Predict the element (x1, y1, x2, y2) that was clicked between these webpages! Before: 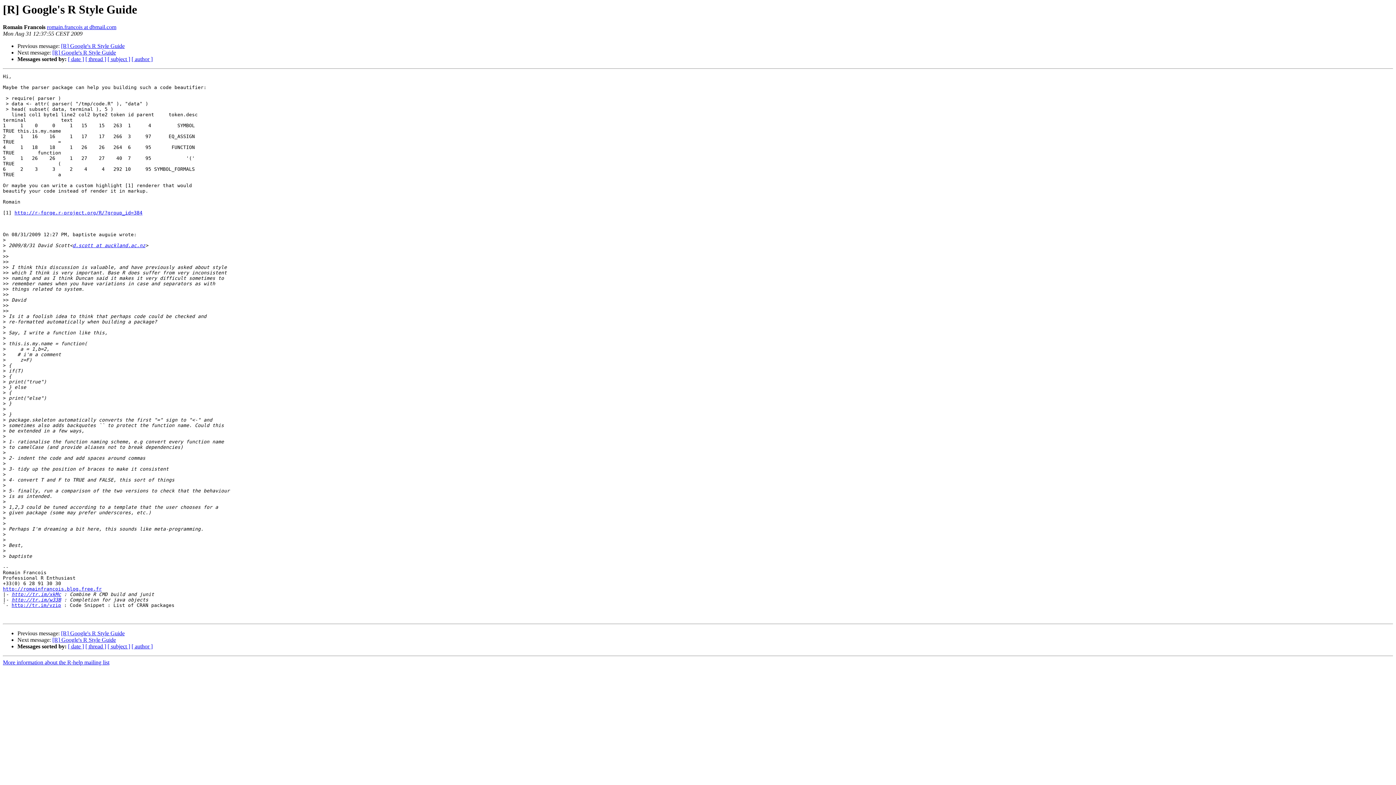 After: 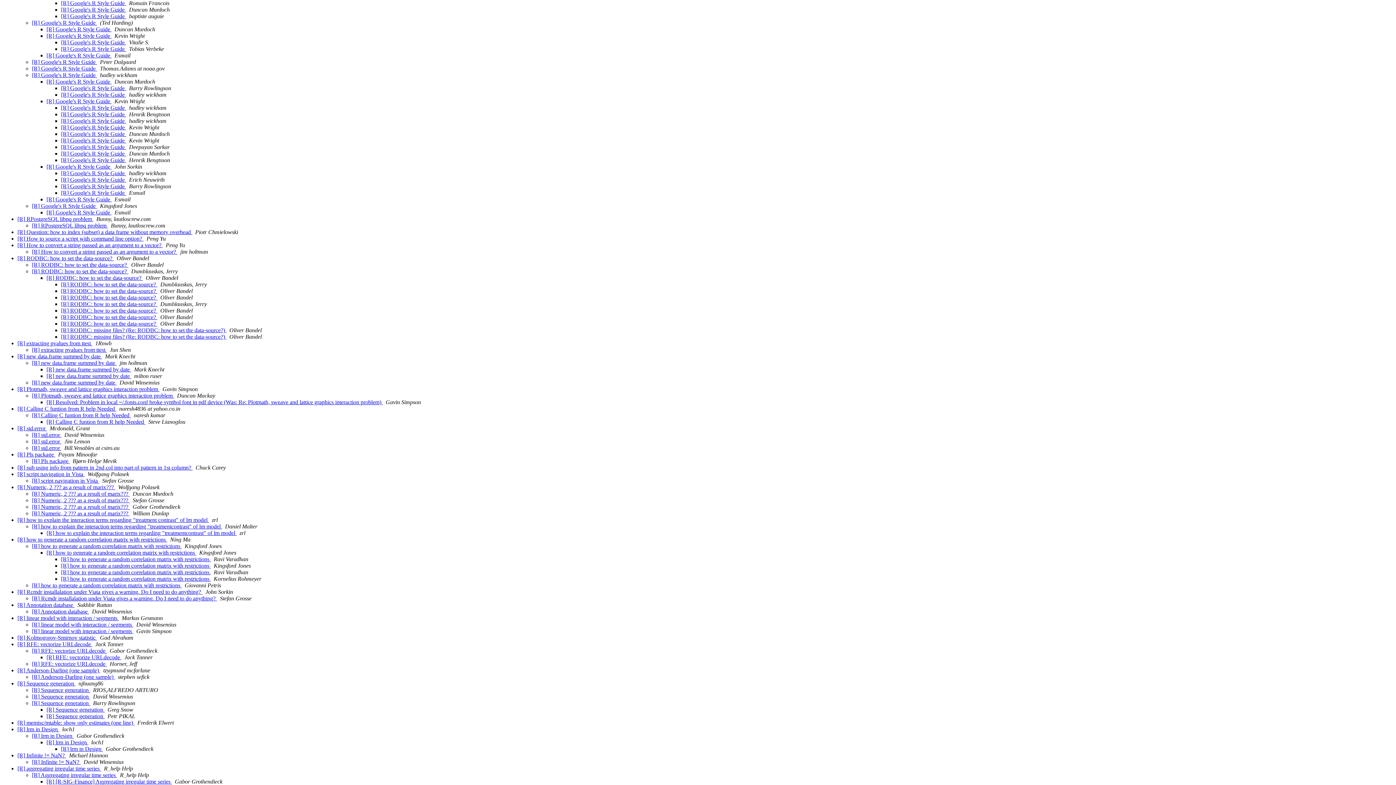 Action: bbox: (85, 643, 106, 649) label: [ thread ]